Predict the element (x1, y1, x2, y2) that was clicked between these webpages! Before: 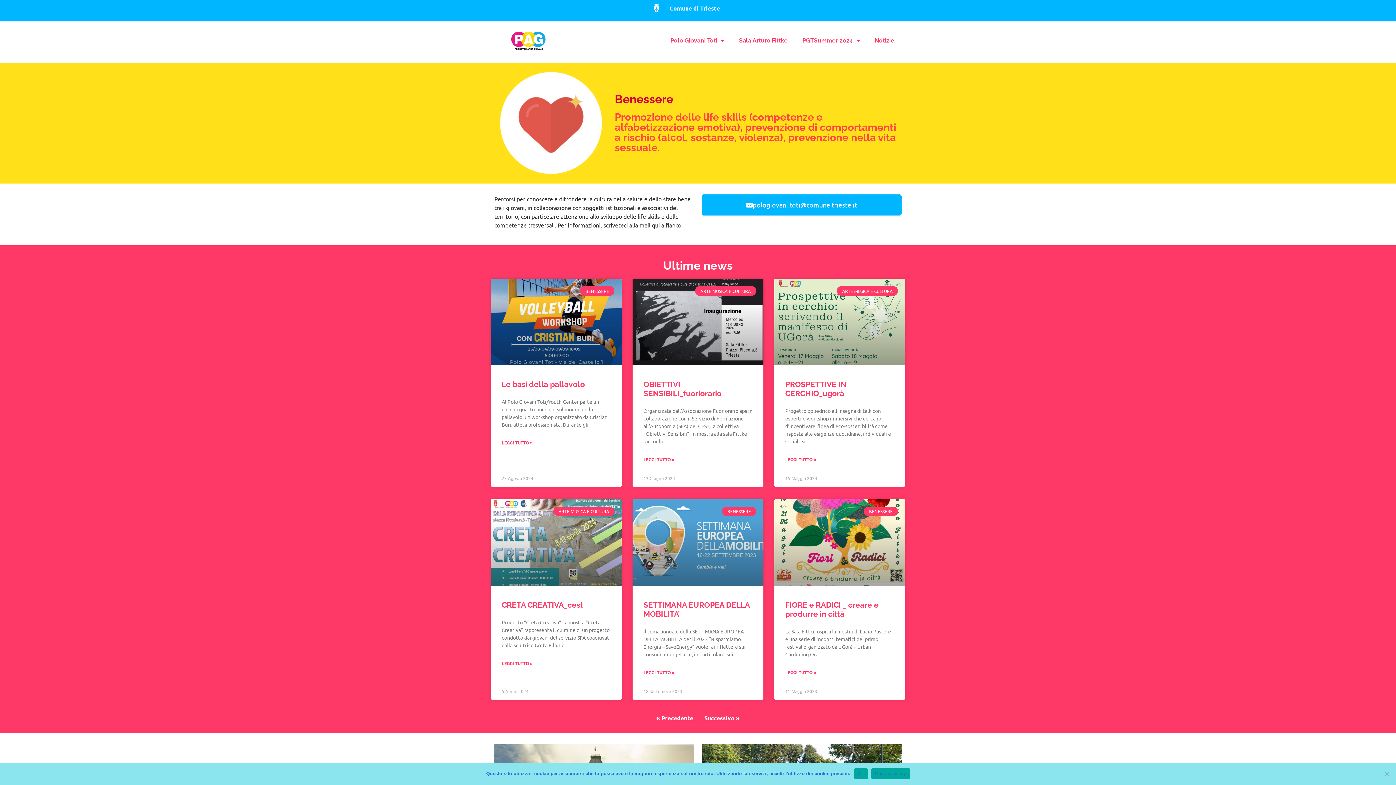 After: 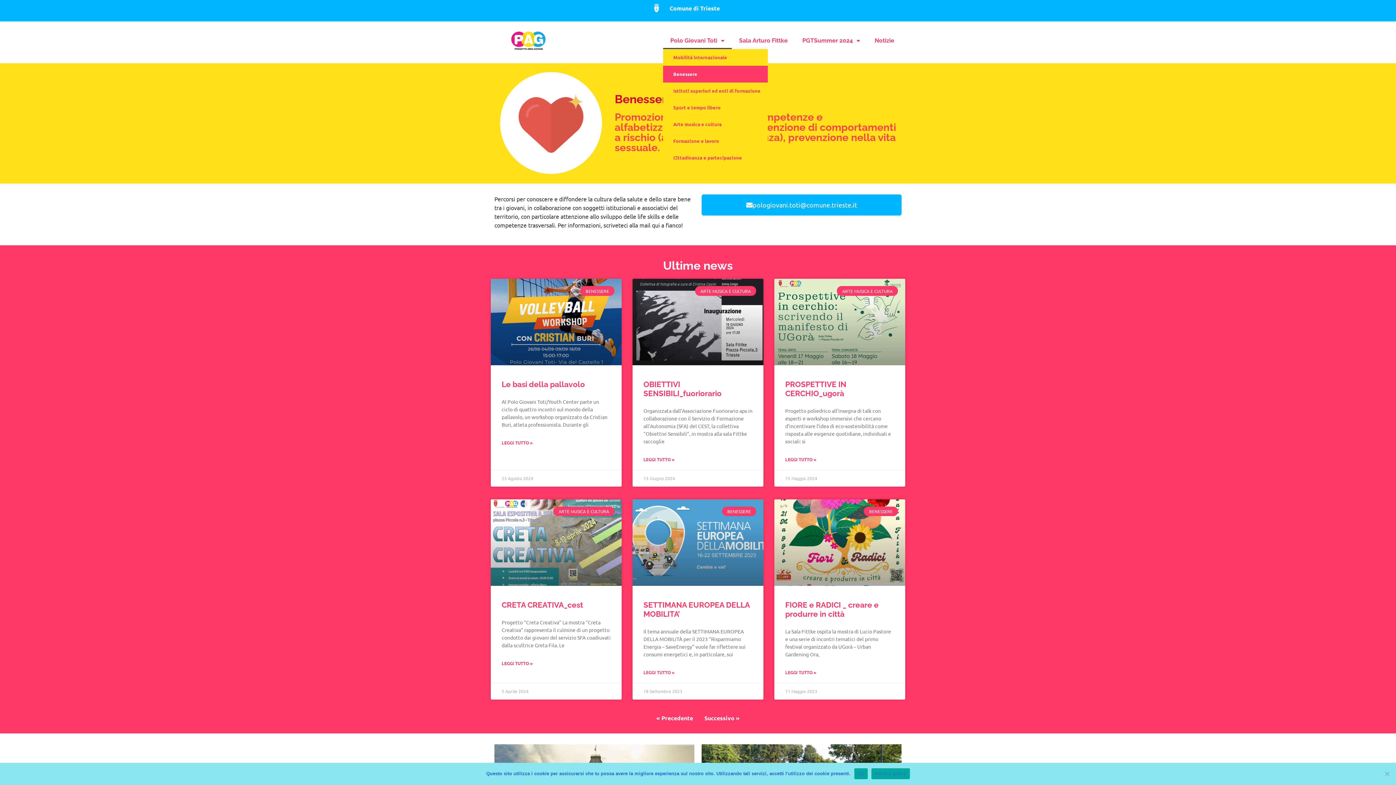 Action: label: Polo Giovani Toti bbox: (663, 32, 731, 48)